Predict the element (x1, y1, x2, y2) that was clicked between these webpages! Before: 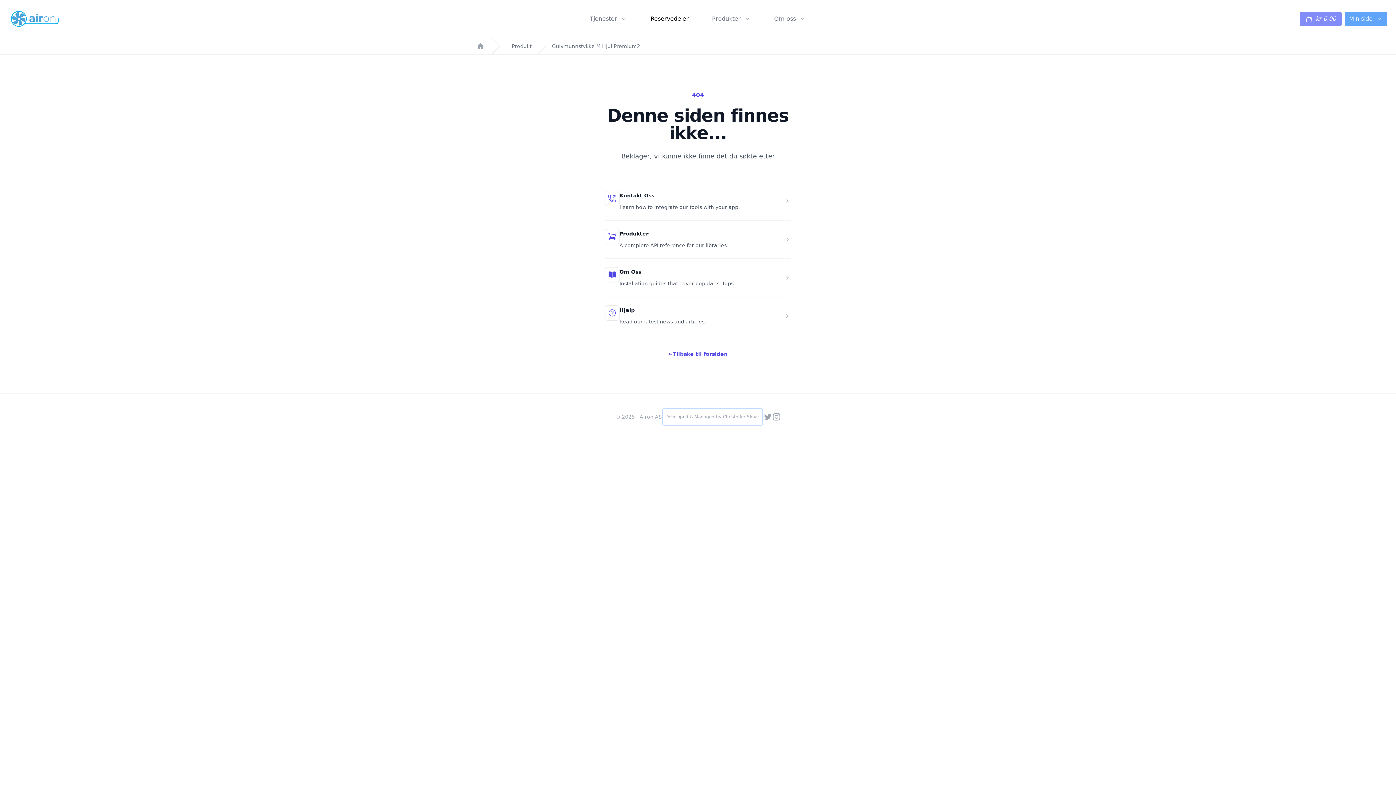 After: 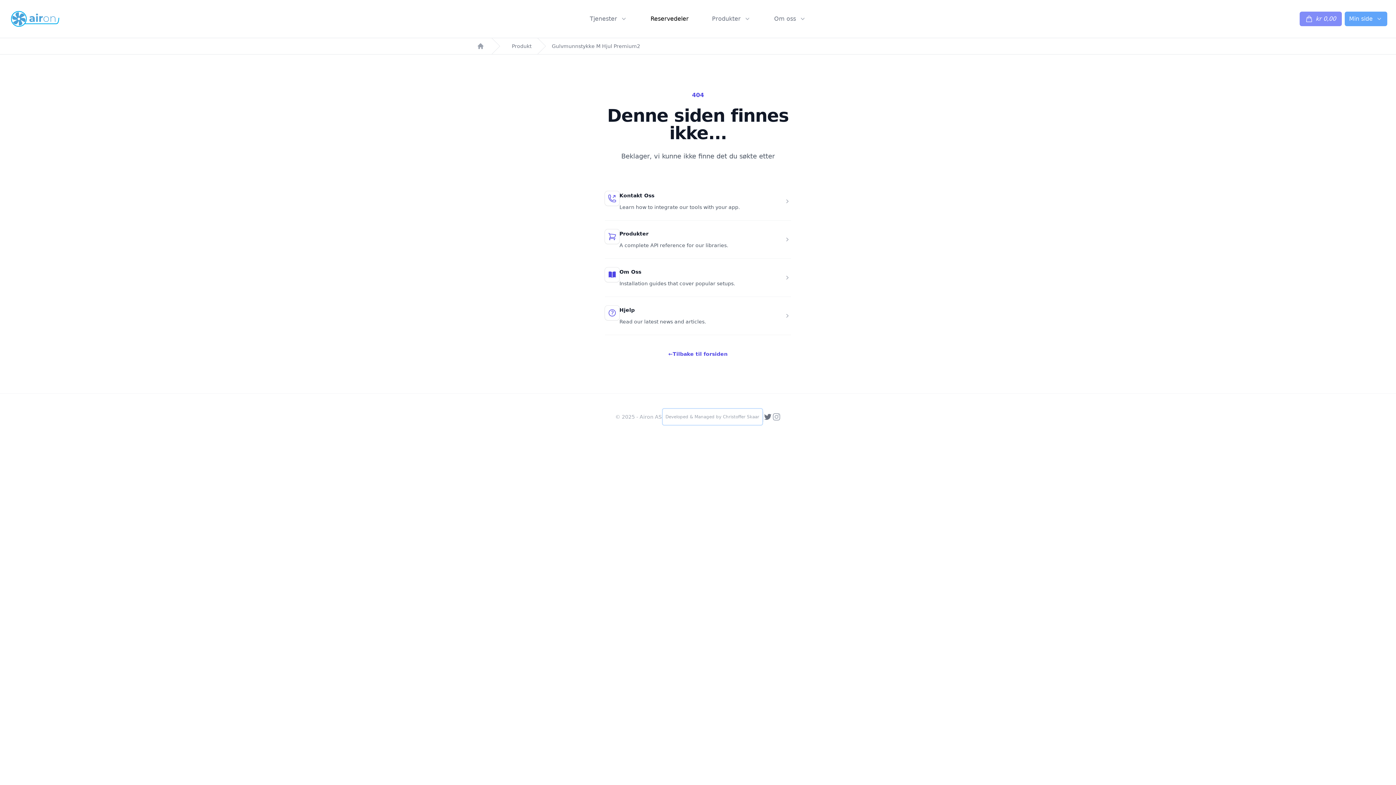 Action: bbox: (763, 412, 772, 421) label: Twitter